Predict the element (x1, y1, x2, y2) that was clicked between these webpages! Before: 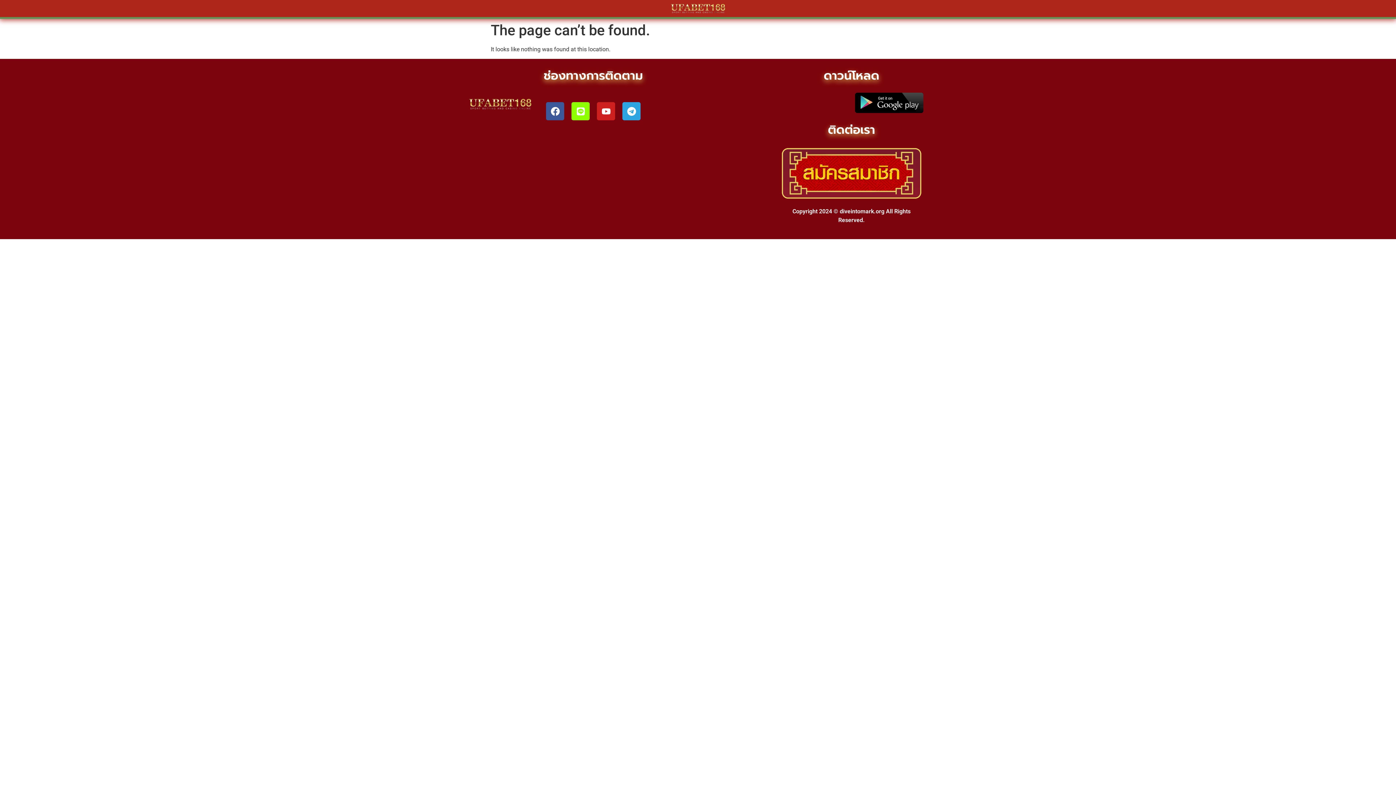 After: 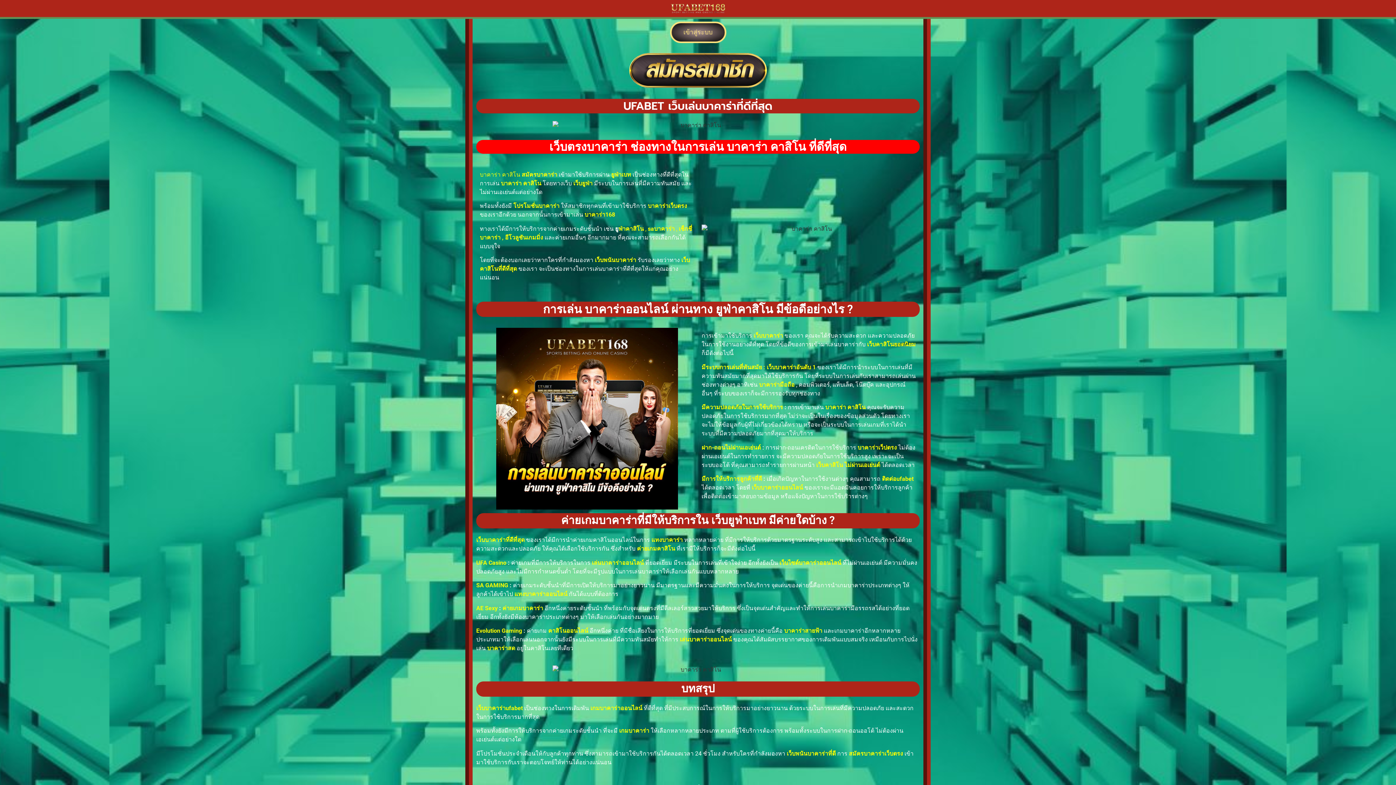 Action: bbox: (643, 3, 752, 13)